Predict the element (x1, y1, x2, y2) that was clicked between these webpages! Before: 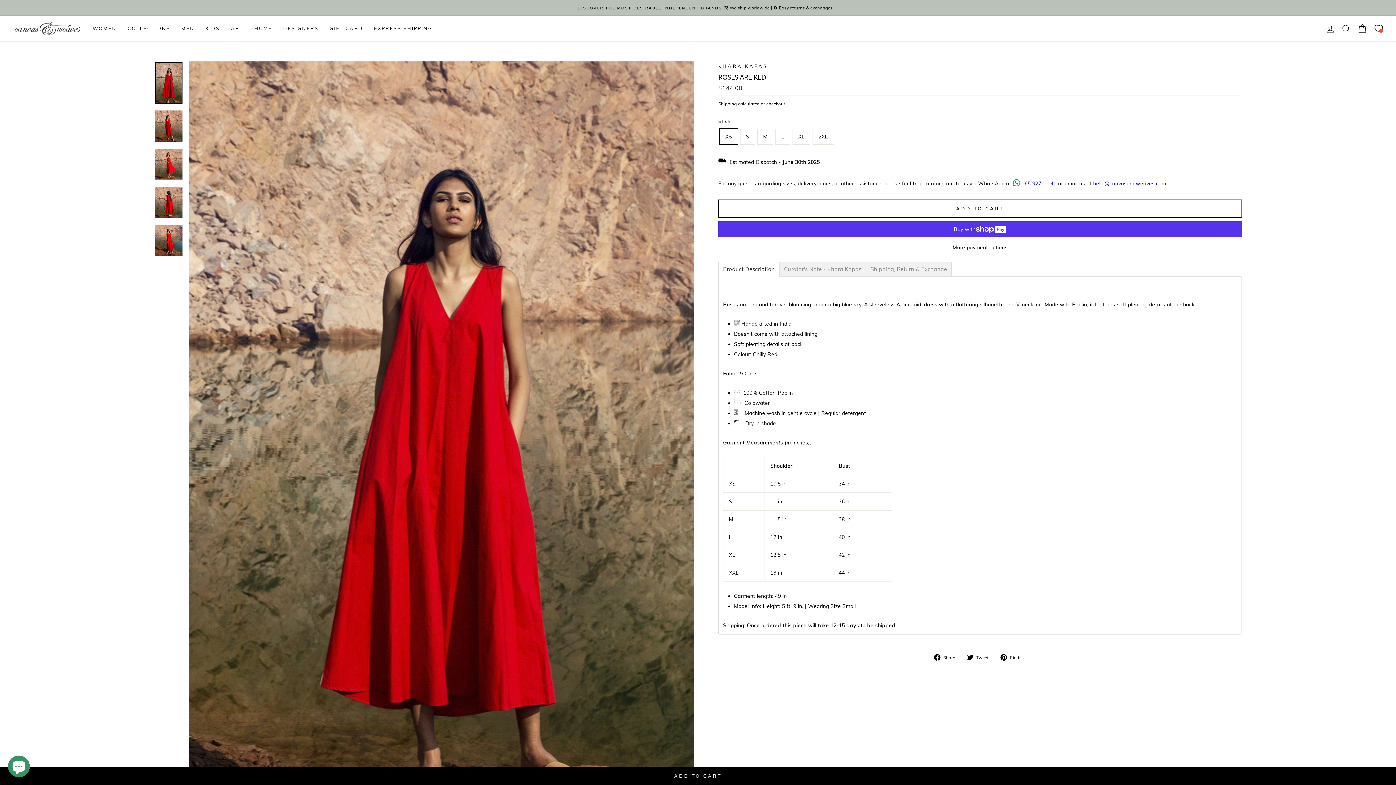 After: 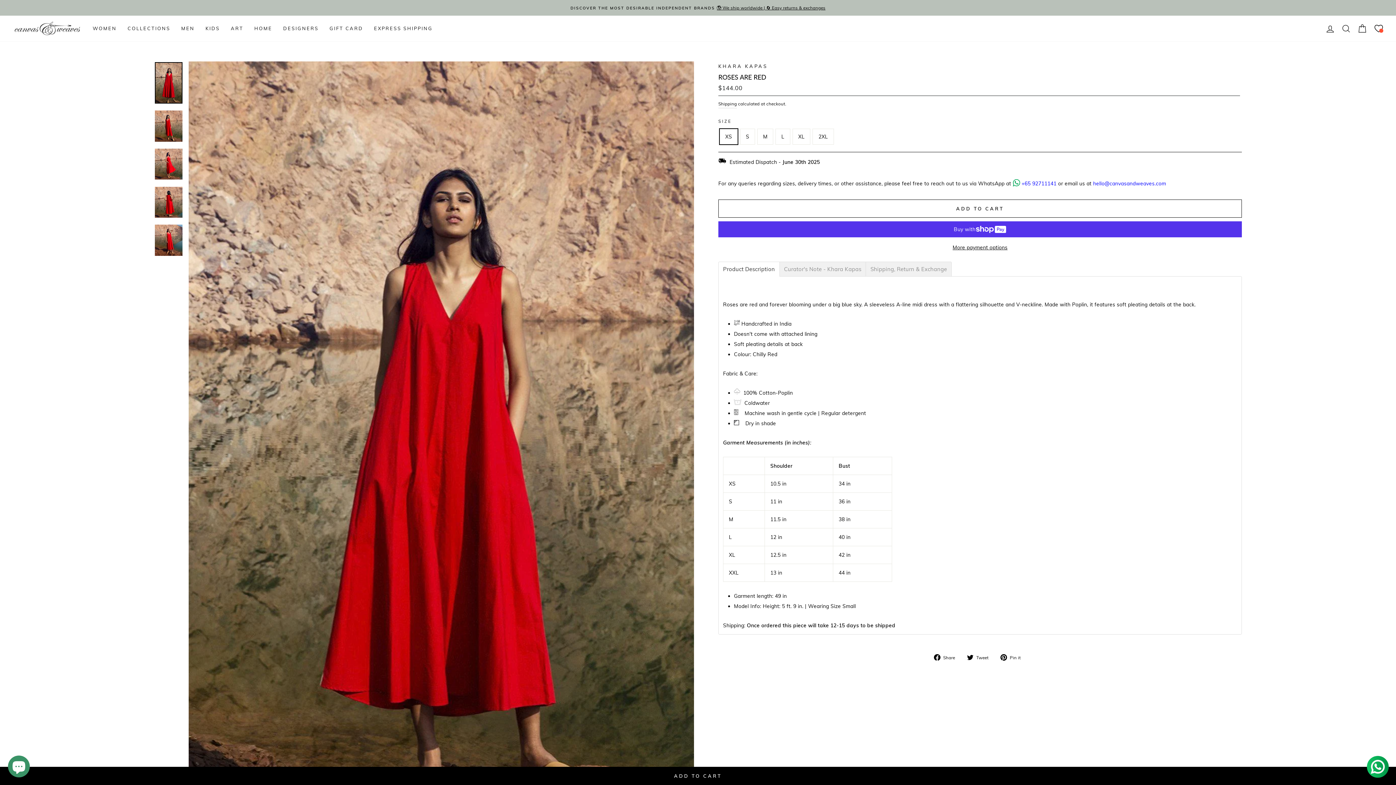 Action: label:  Share
Share on Facebook bbox: (934, 652, 960, 662)